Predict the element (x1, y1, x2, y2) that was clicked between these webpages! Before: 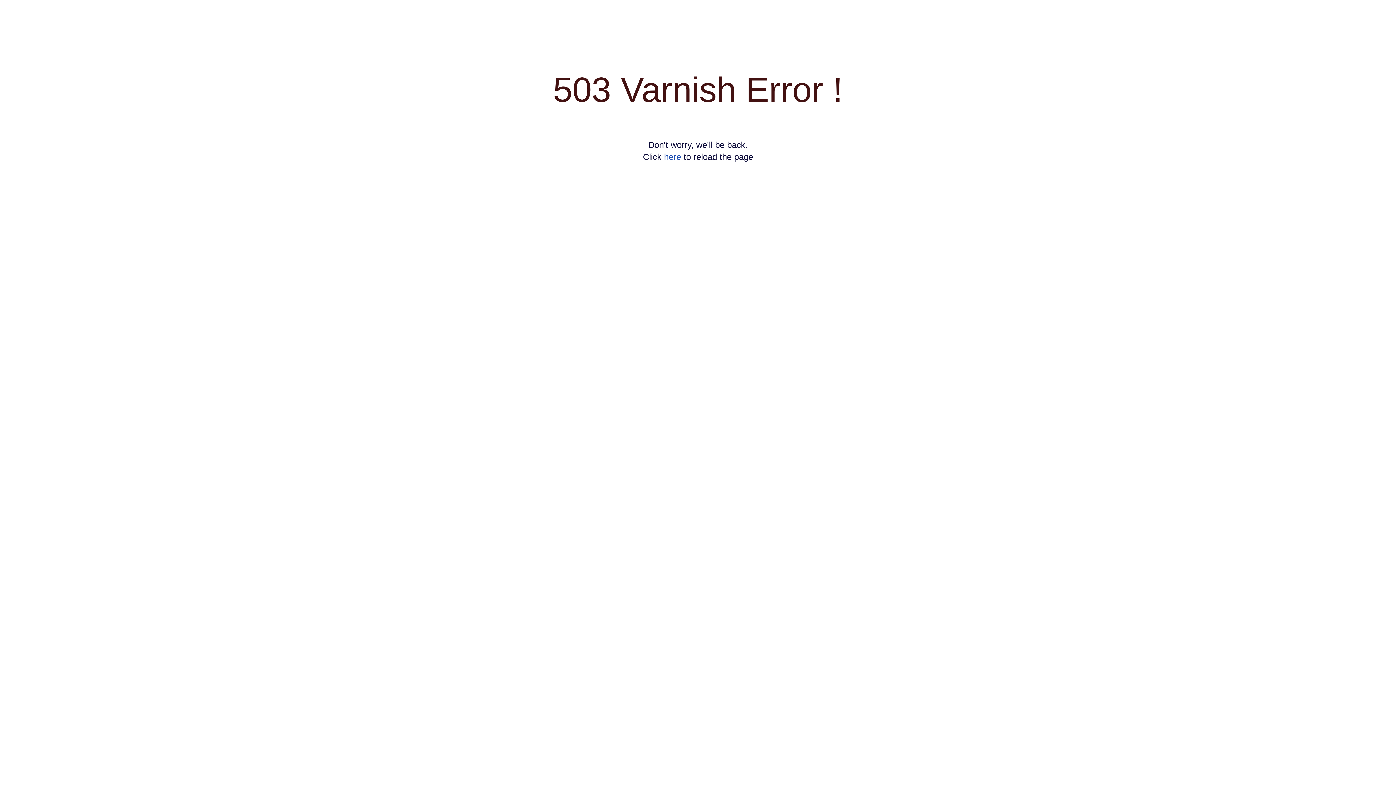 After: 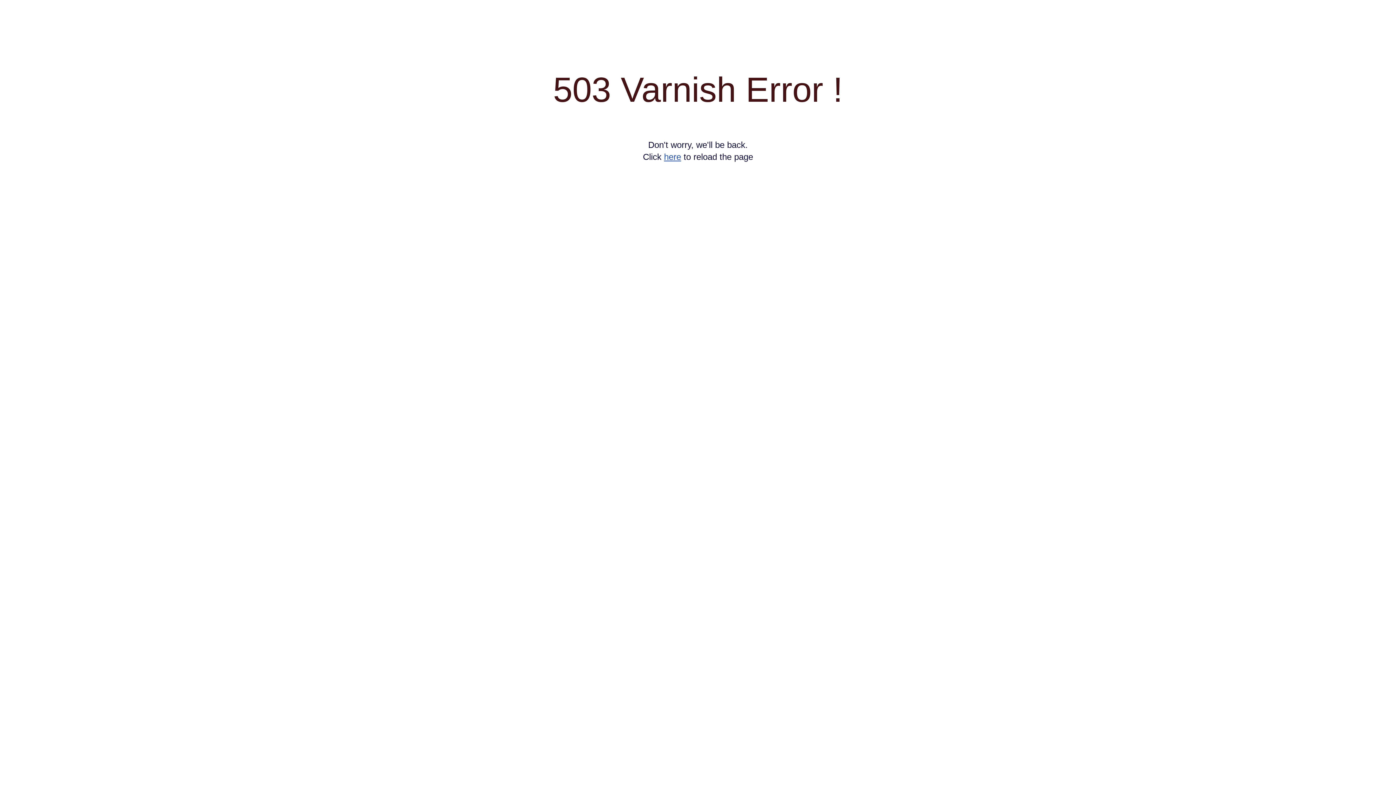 Action: bbox: (664, 152, 681, 161) label: here